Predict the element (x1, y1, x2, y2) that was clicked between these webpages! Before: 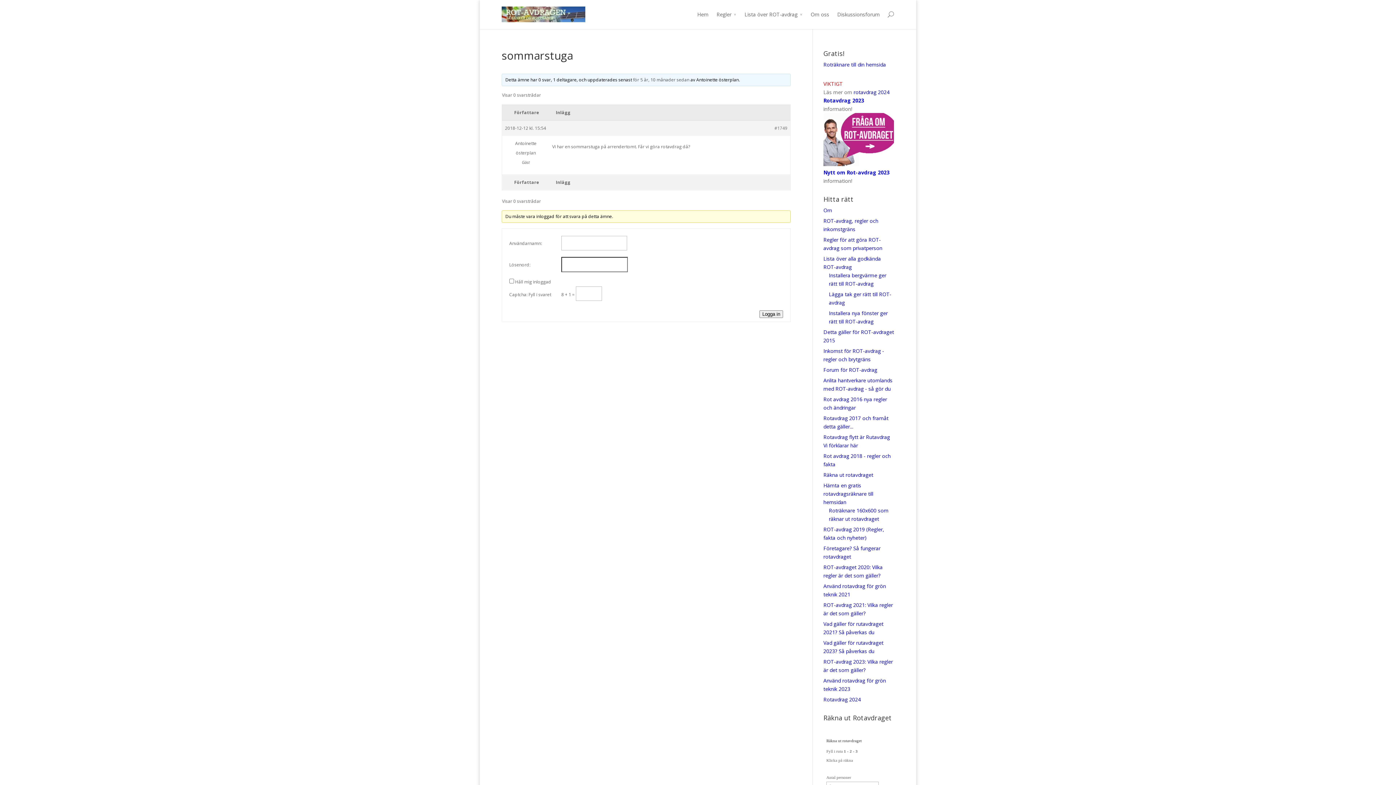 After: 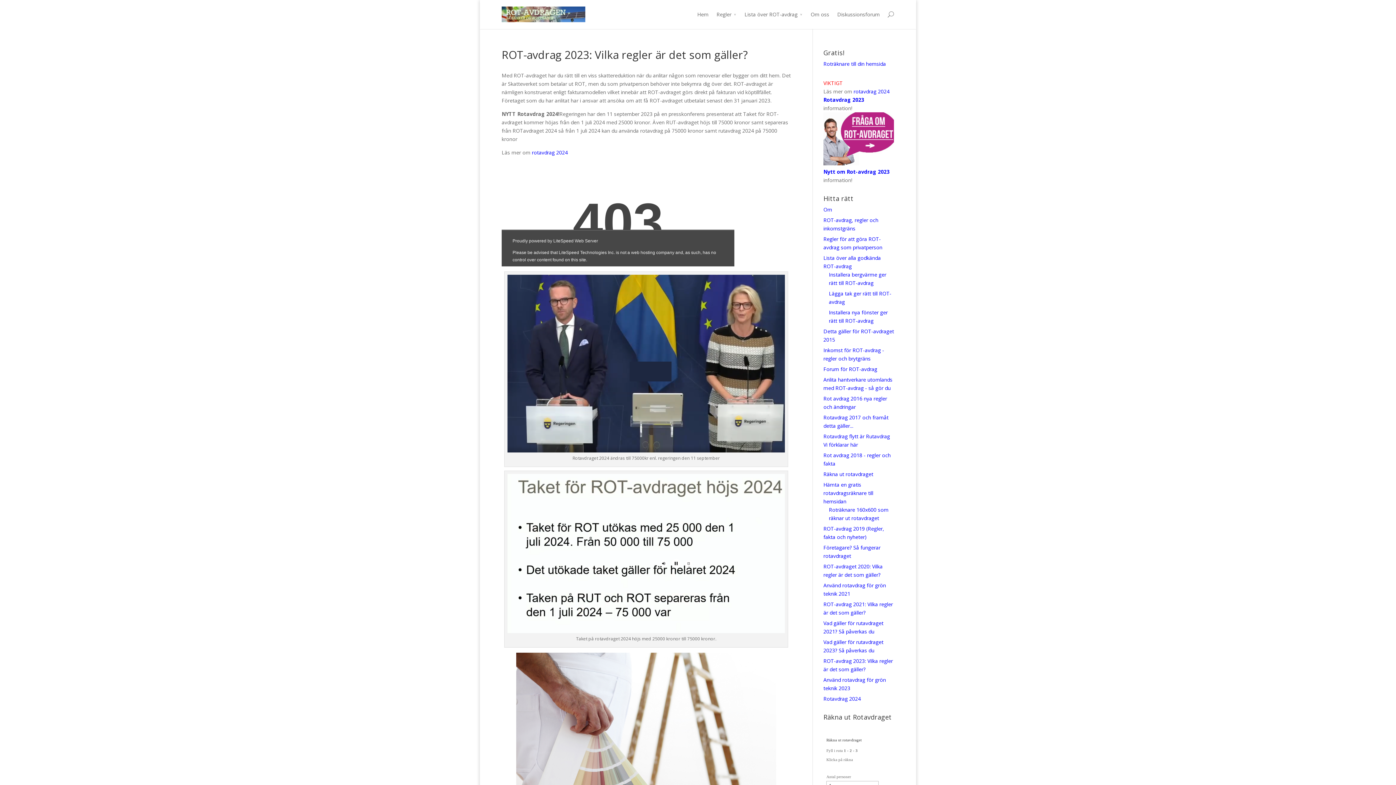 Action: label: Nytt om Rot-avdrag 2023 bbox: (823, 168, 889, 175)